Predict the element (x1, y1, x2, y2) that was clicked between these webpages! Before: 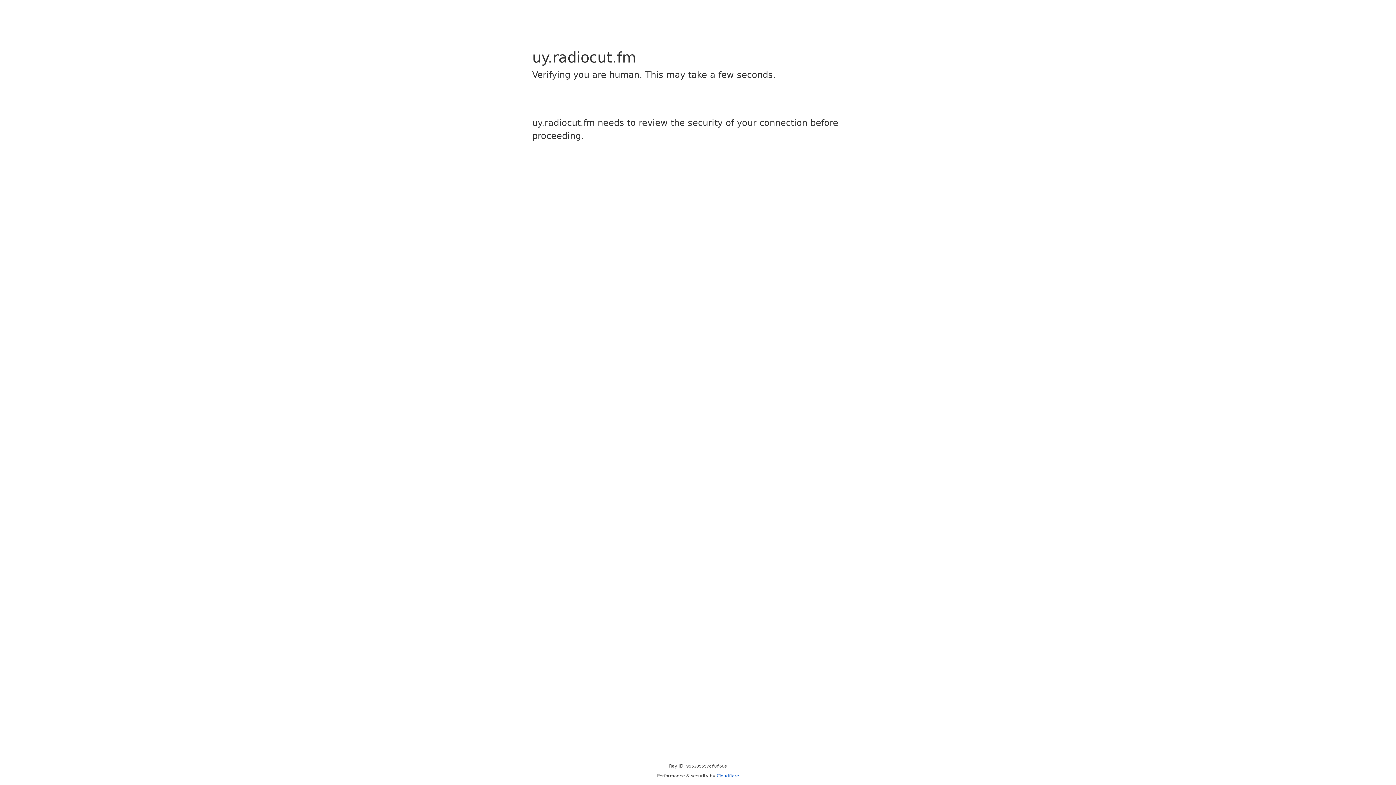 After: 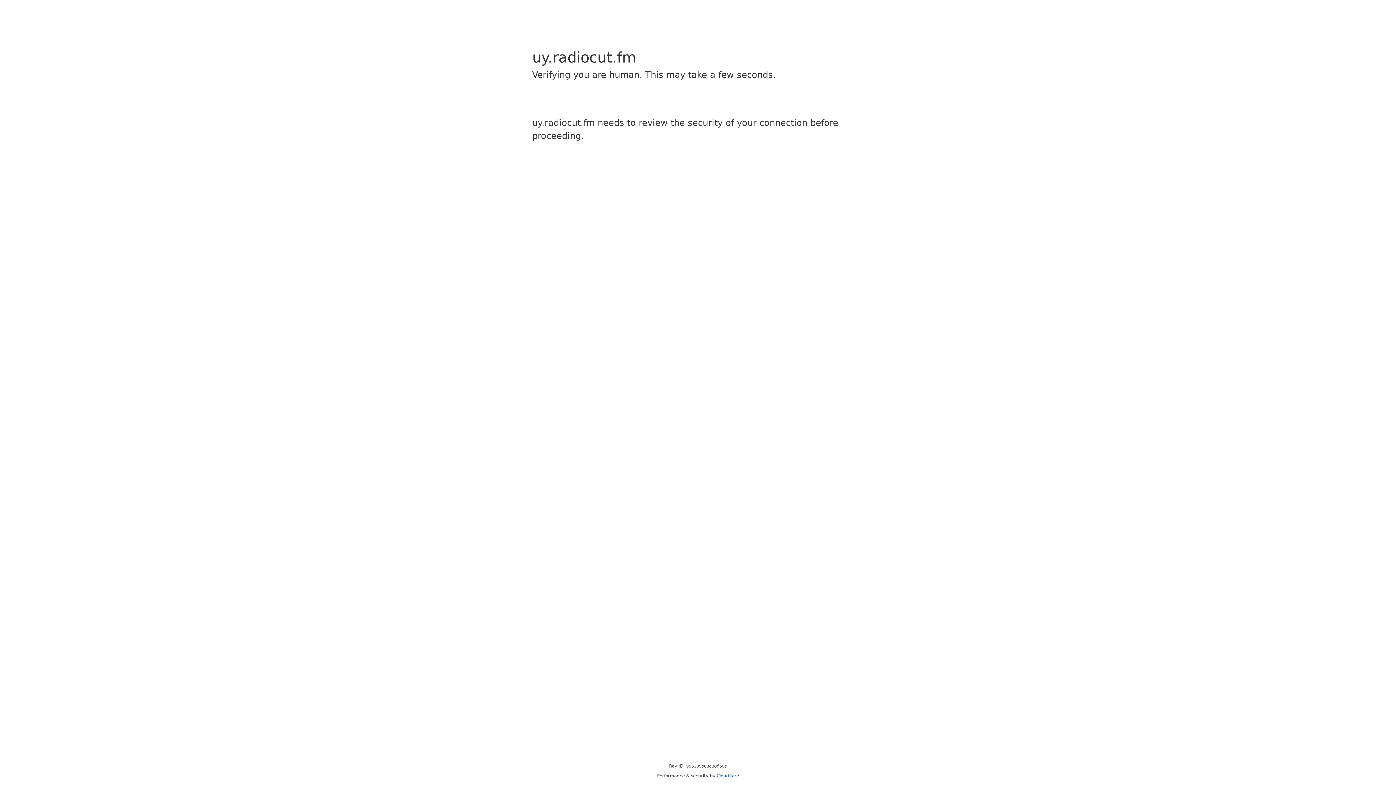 Action: bbox: (716, 773, 739, 778) label: Cloudflare